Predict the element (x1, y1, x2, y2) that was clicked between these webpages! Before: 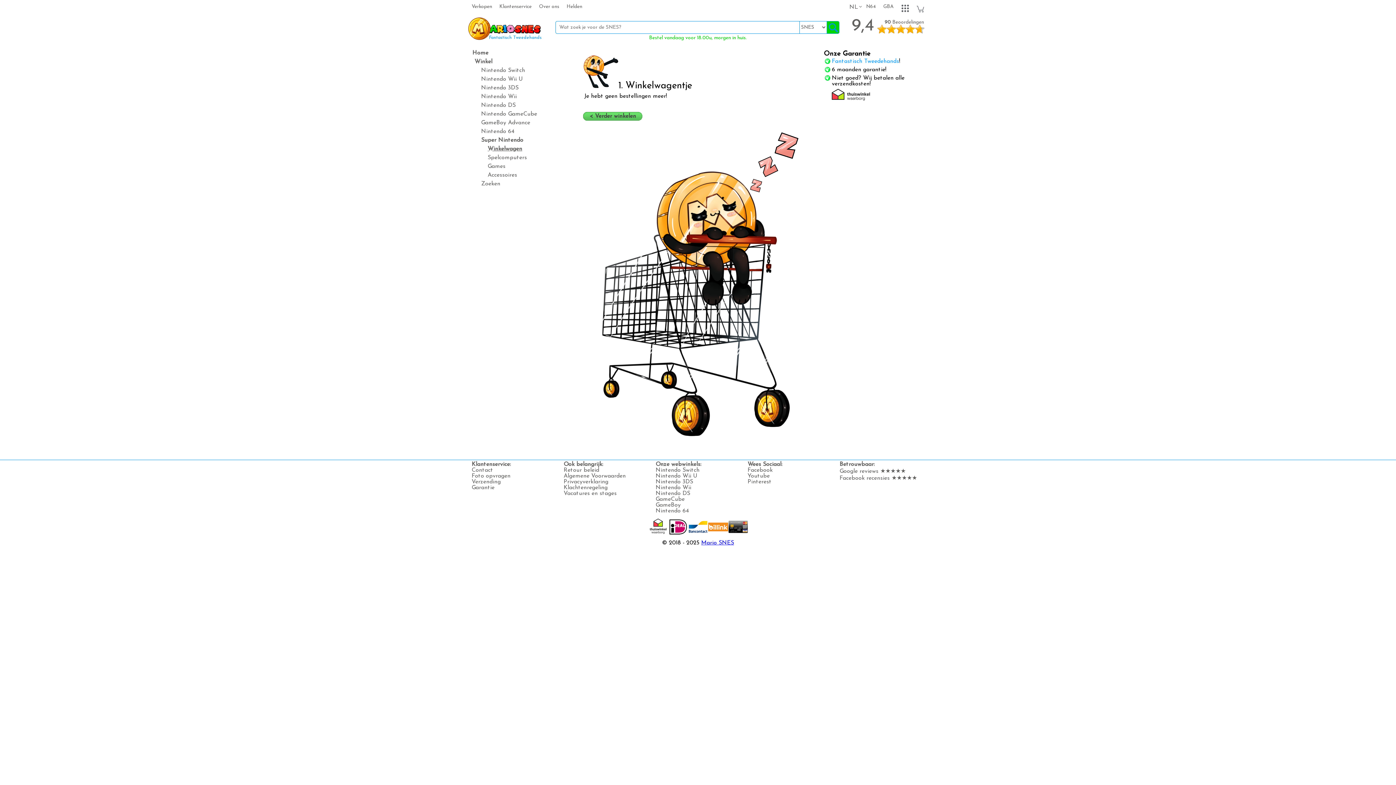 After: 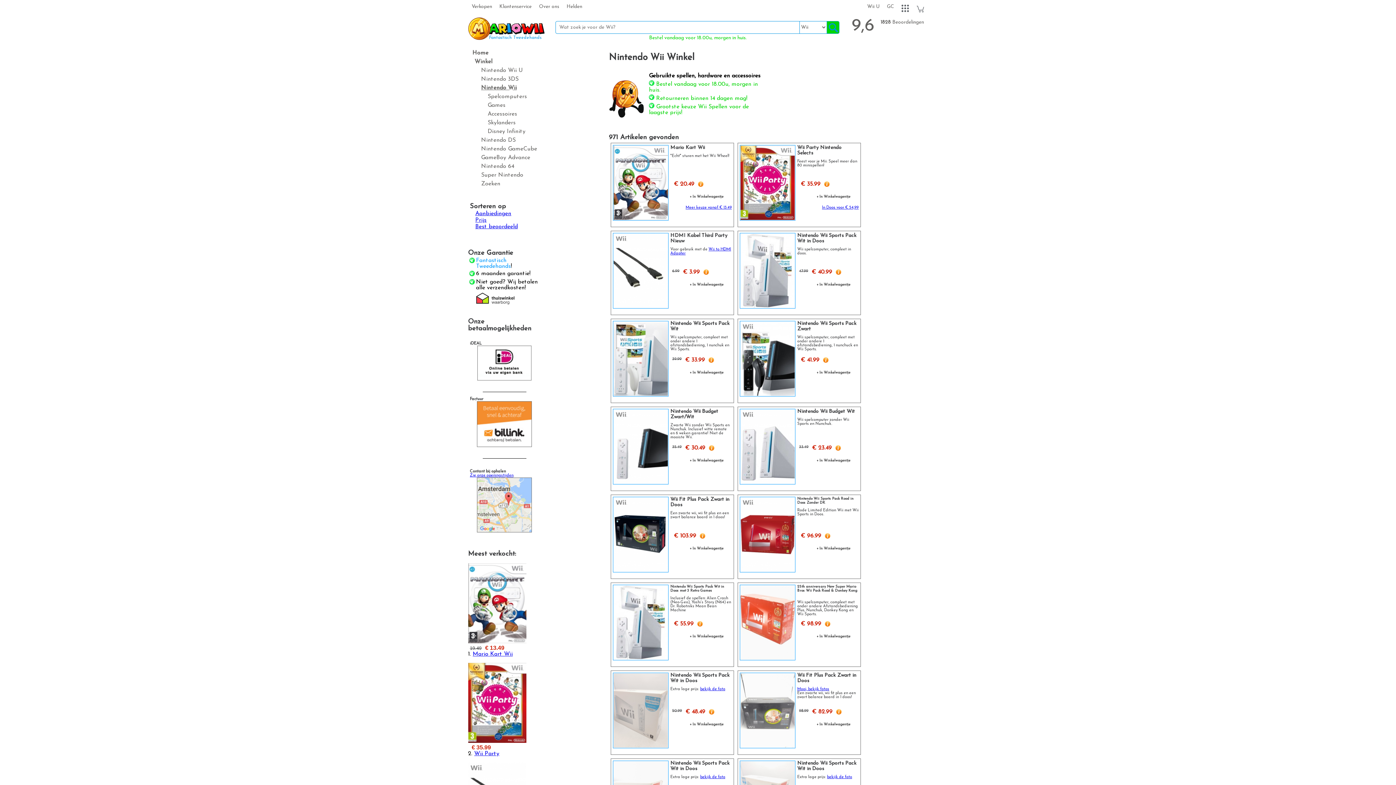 Action: bbox: (655, 485, 691, 490) label: Nintendo Wii